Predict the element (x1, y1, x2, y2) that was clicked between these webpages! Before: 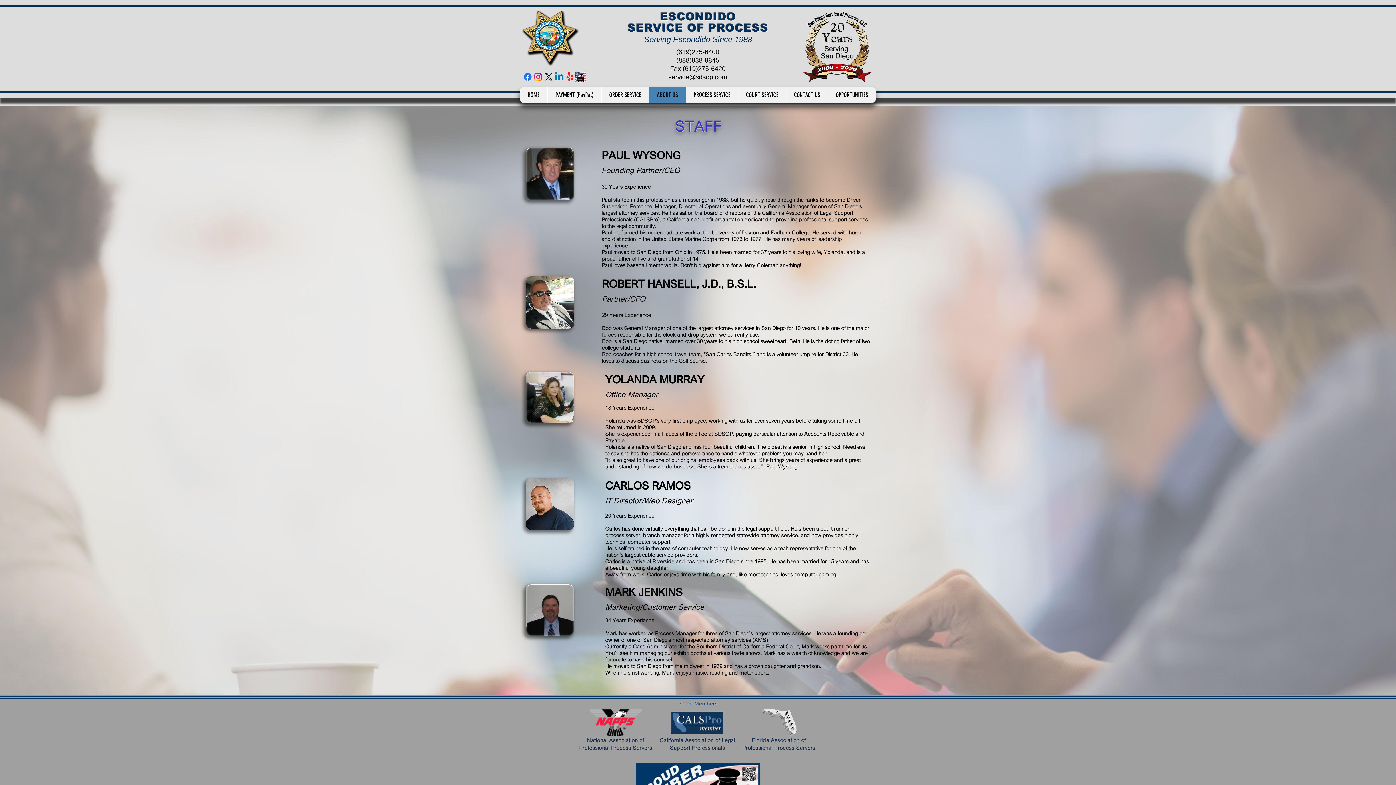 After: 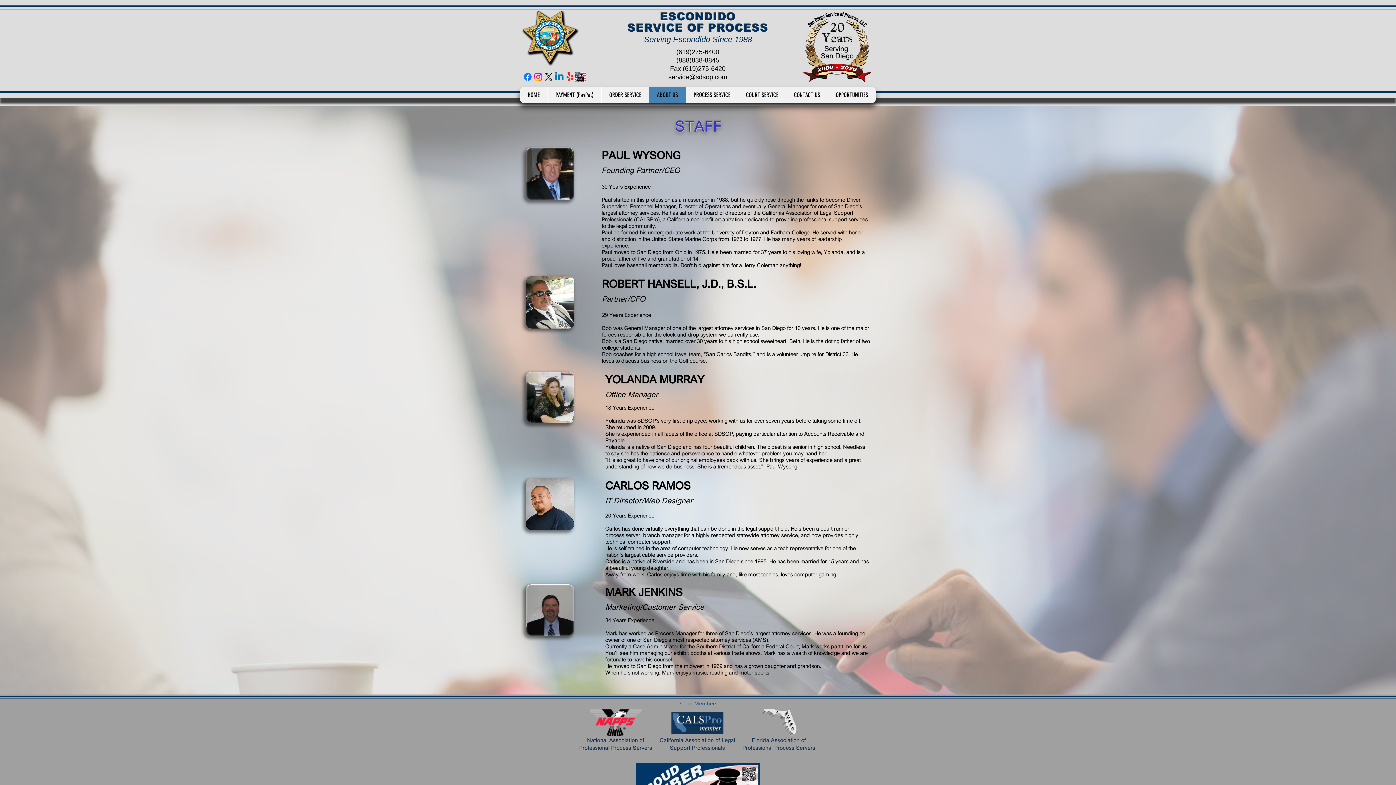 Action: bbox: (554, 71, 564, 82) label: Linkedin